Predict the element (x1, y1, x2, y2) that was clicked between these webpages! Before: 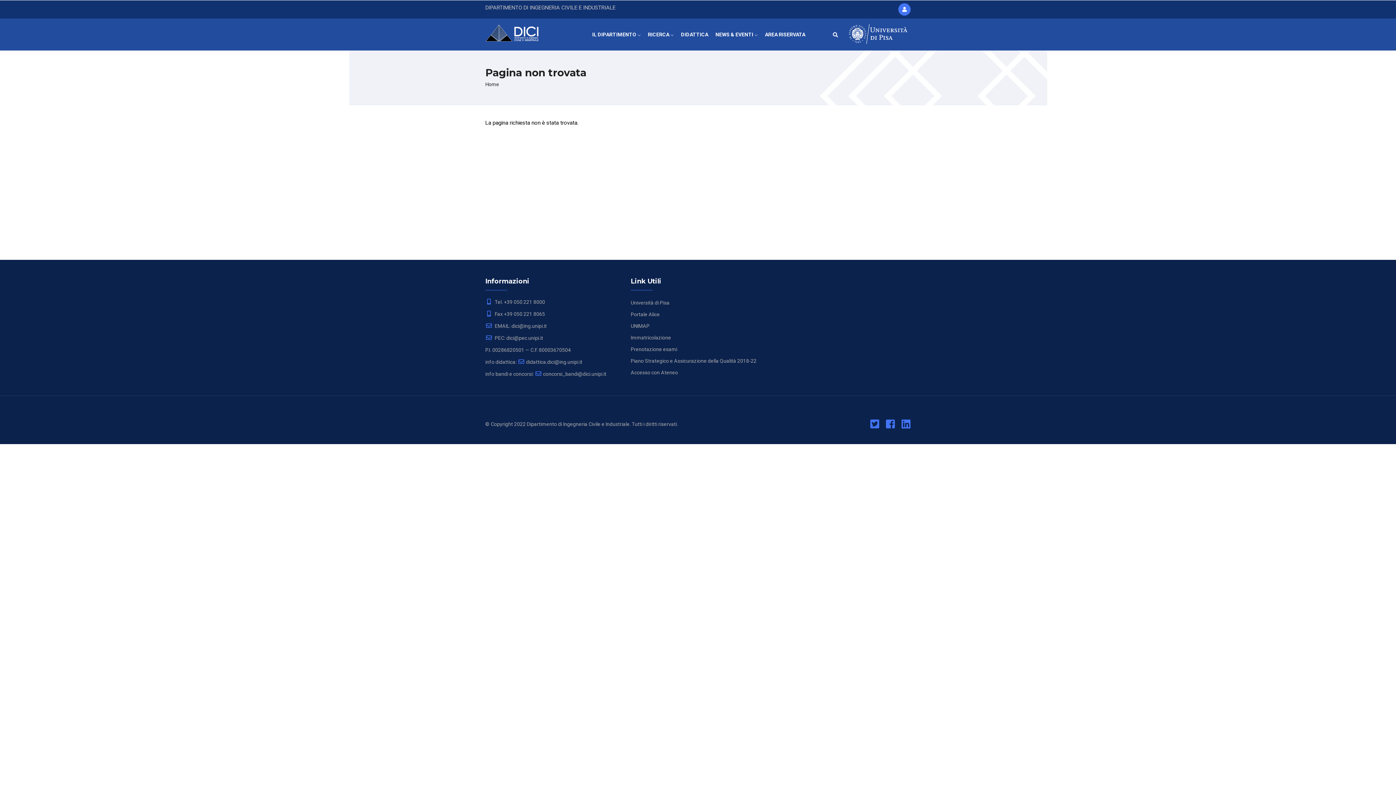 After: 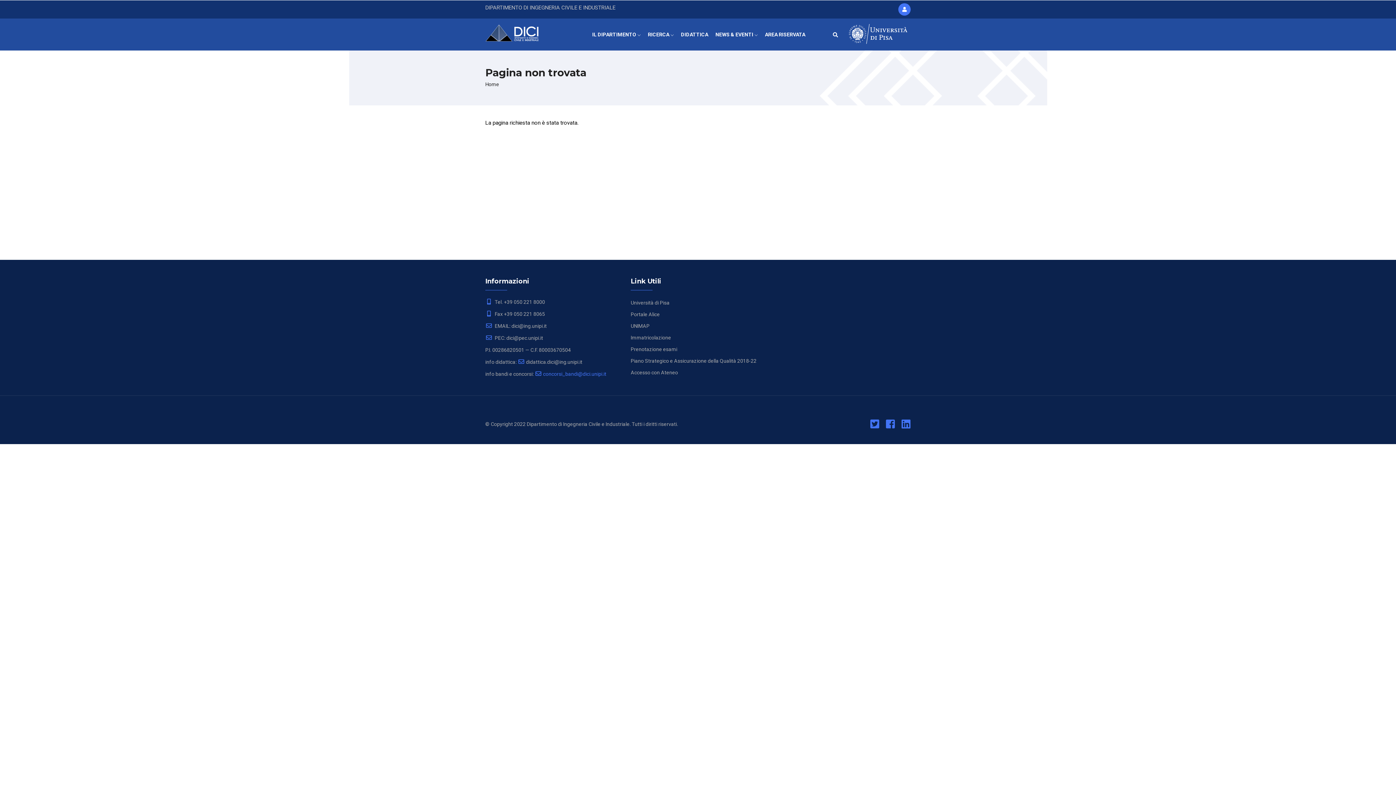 Action: bbox: (534, 371, 606, 377) label: concorsi_bandi@dici.unipi.it